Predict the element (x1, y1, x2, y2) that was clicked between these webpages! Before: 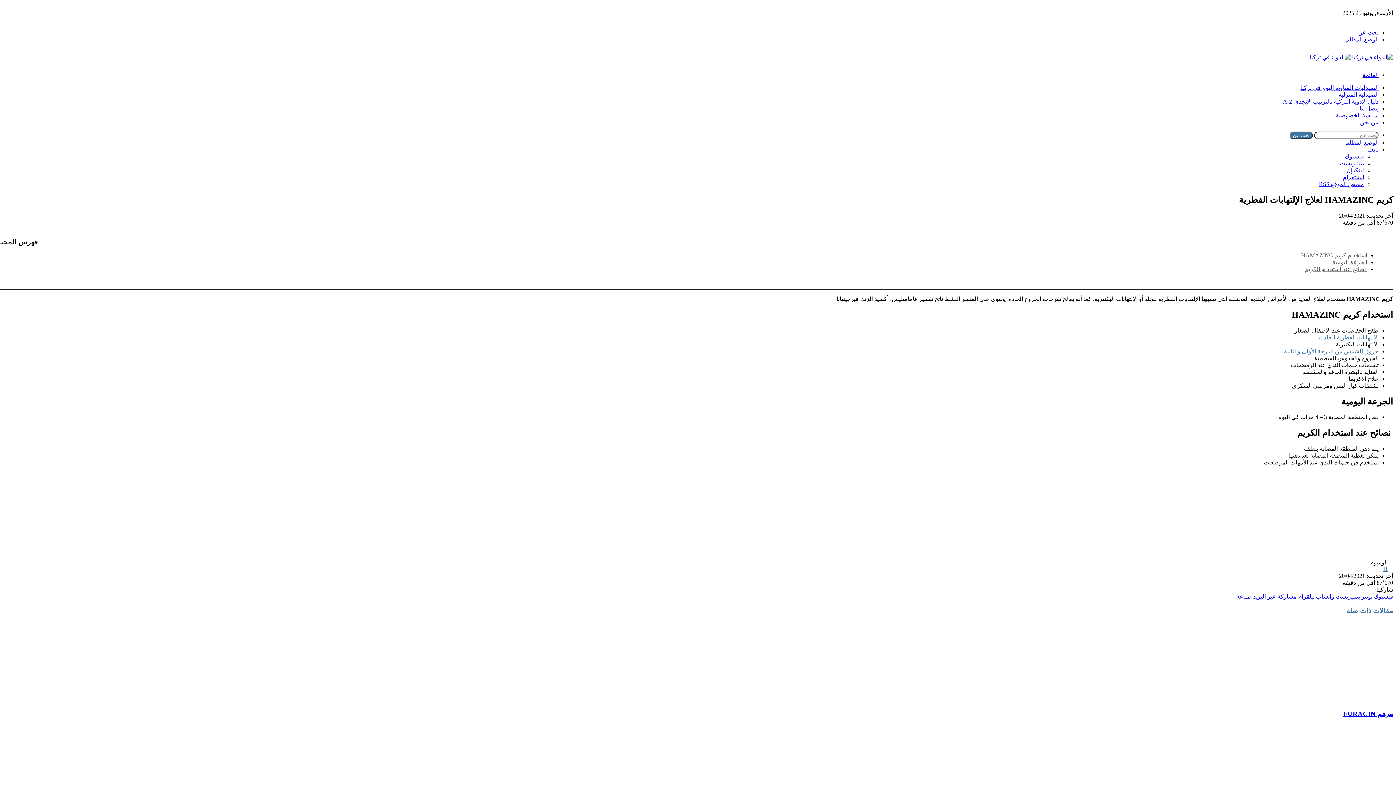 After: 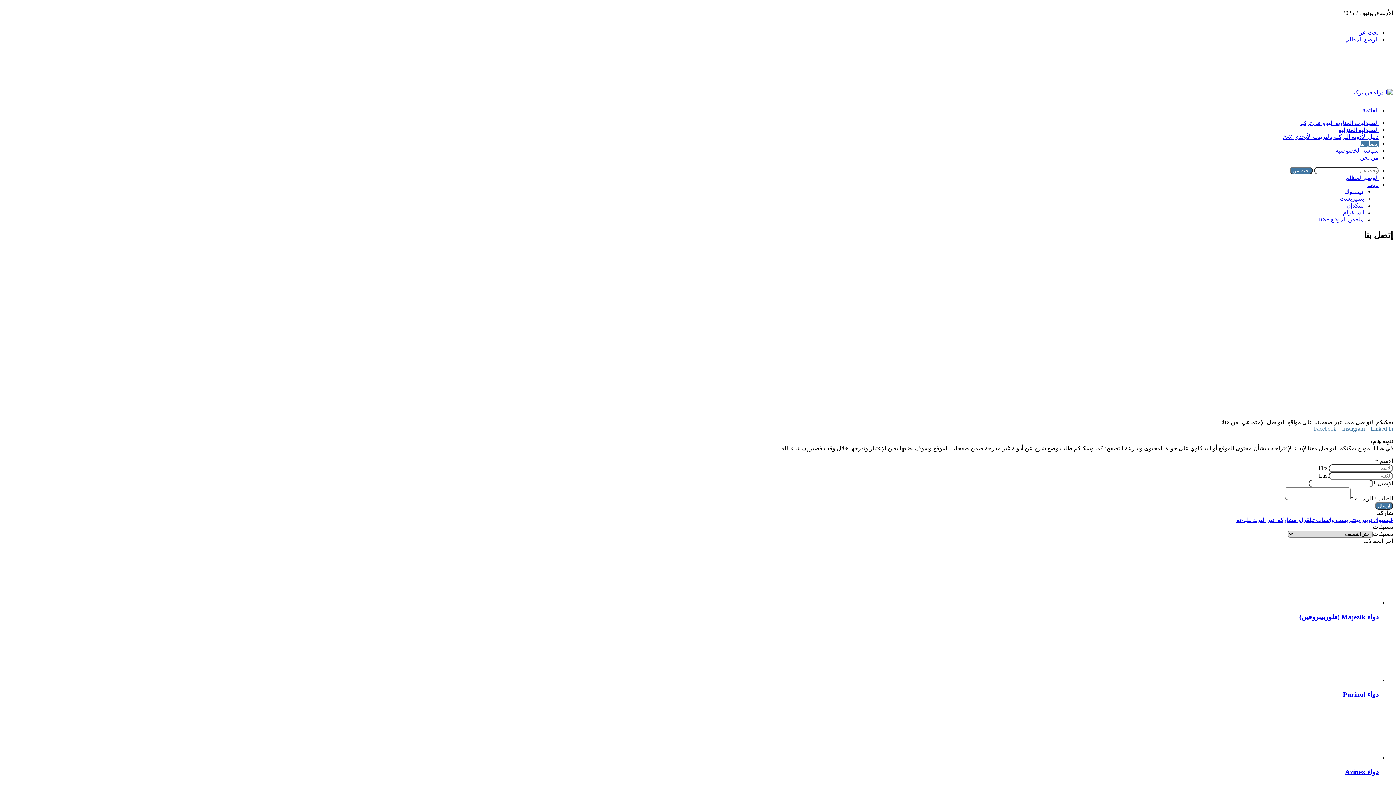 Action: bbox: (1360, 105, 1378, 111) label: إتصل بنا